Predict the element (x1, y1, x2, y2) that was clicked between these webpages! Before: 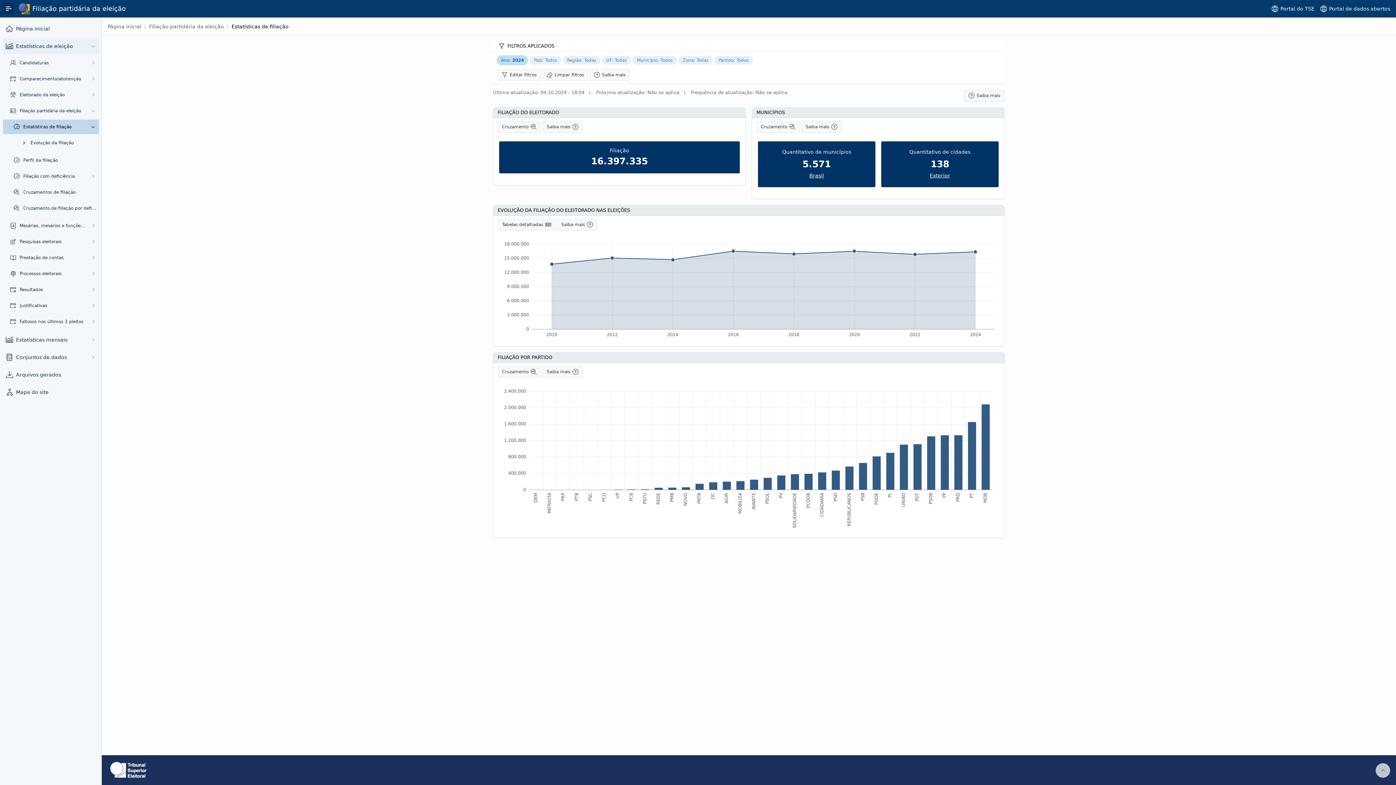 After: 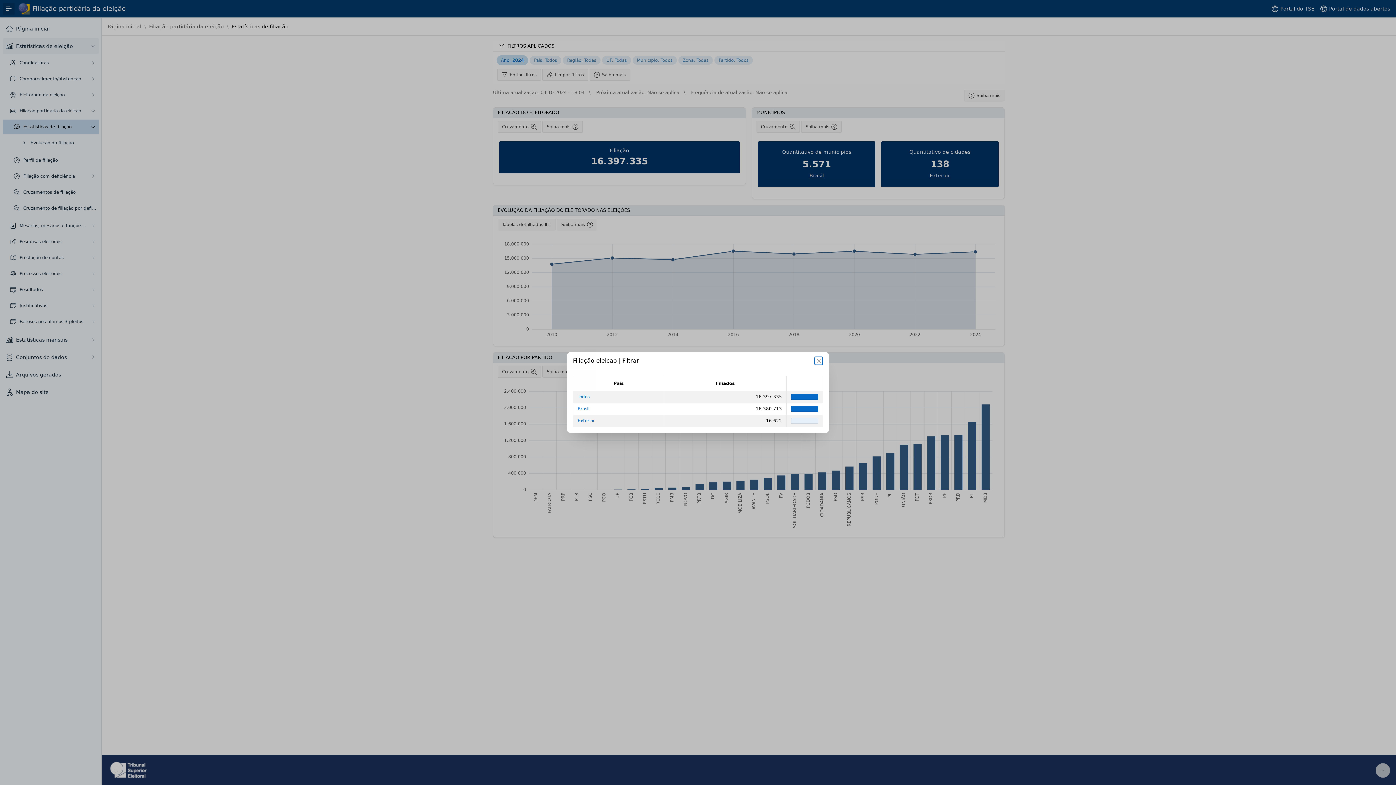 Action: label: País: Todos  bbox: (529, 57, 562, 62)